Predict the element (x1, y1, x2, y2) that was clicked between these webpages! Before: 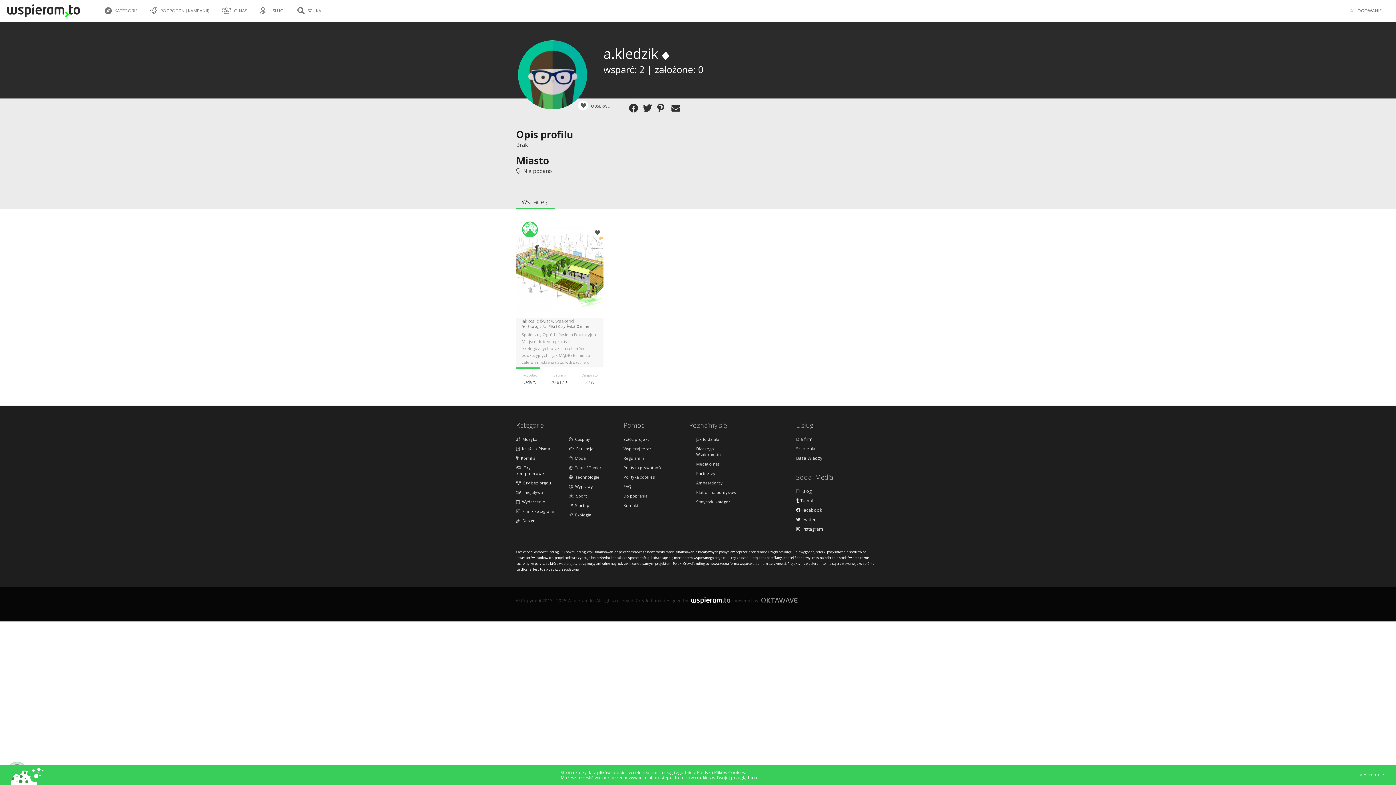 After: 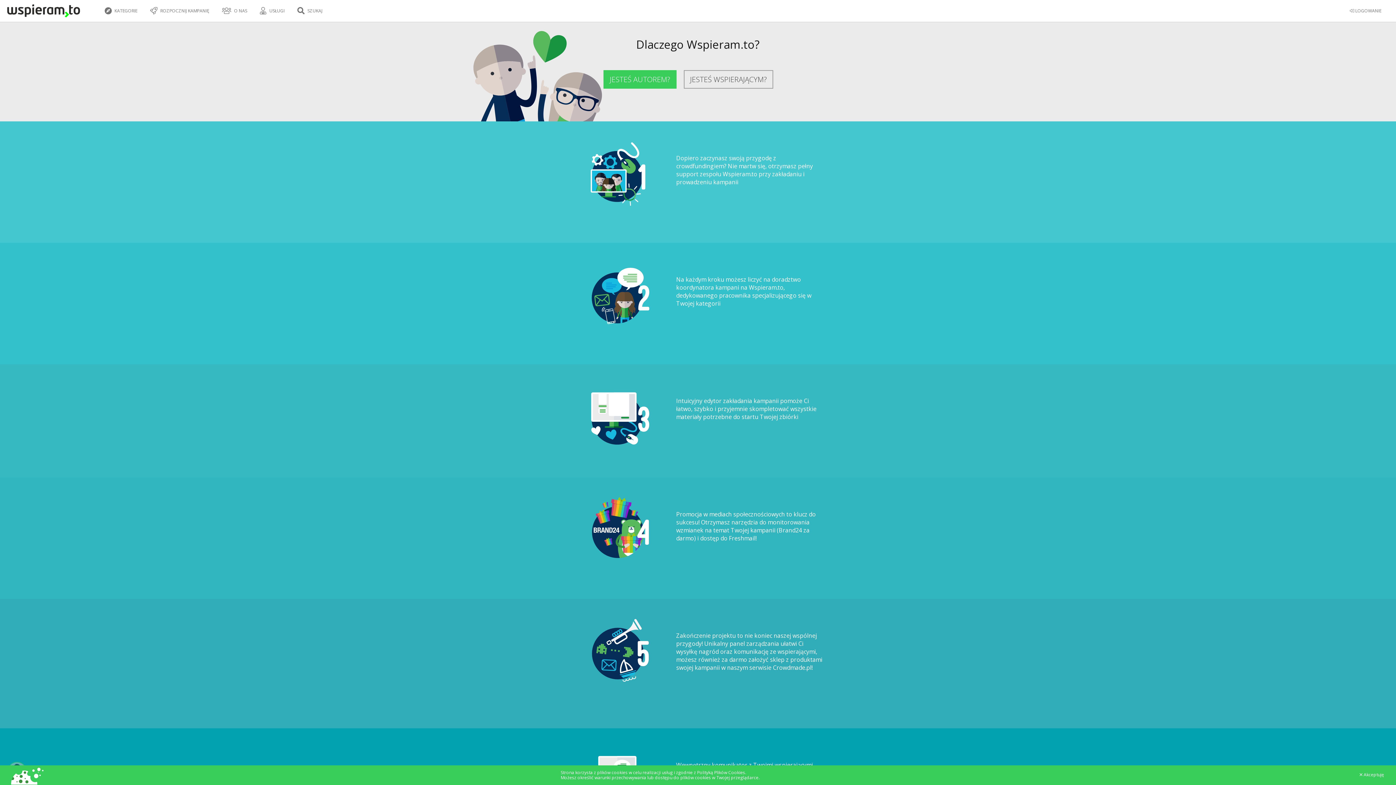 Action: label: Dlaczego Wspieram.to bbox: (696, 446, 738, 457)